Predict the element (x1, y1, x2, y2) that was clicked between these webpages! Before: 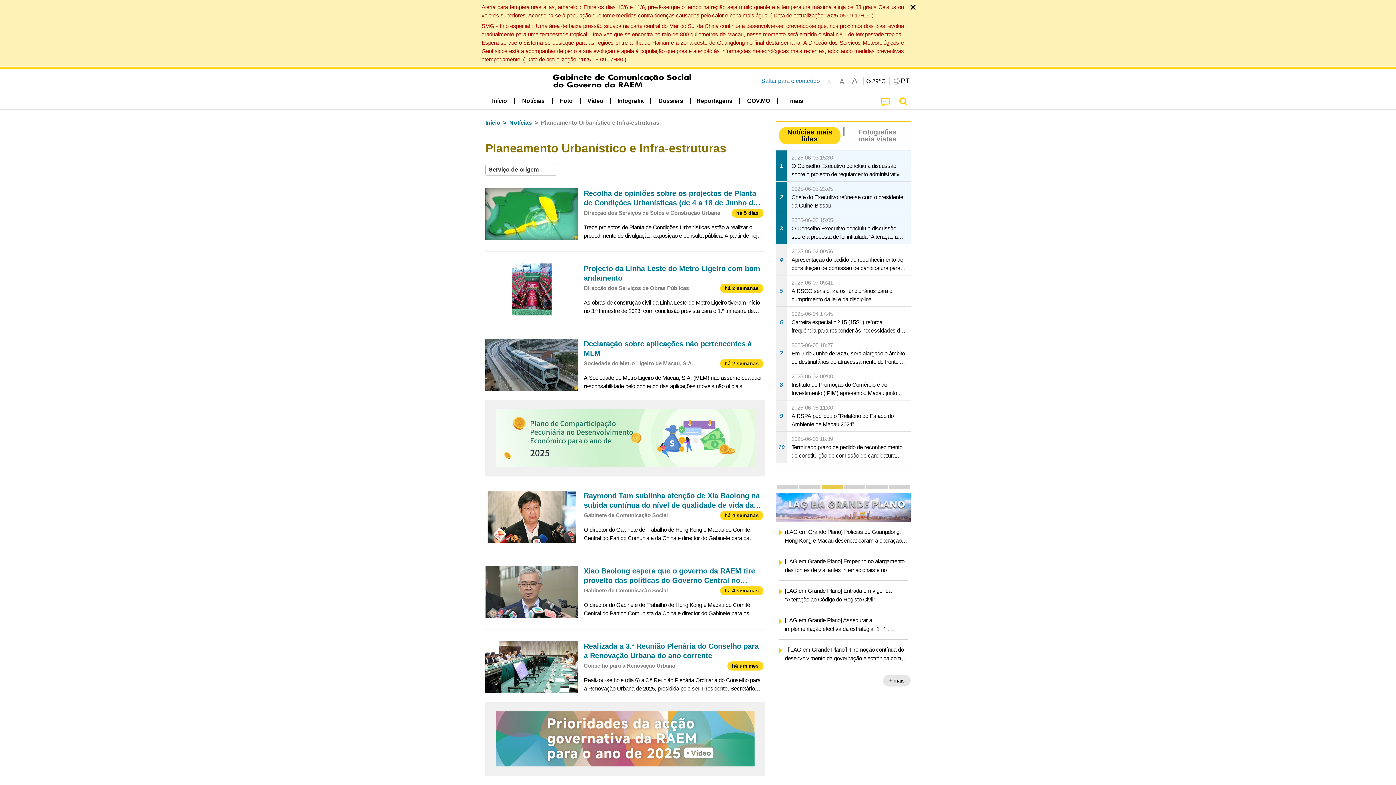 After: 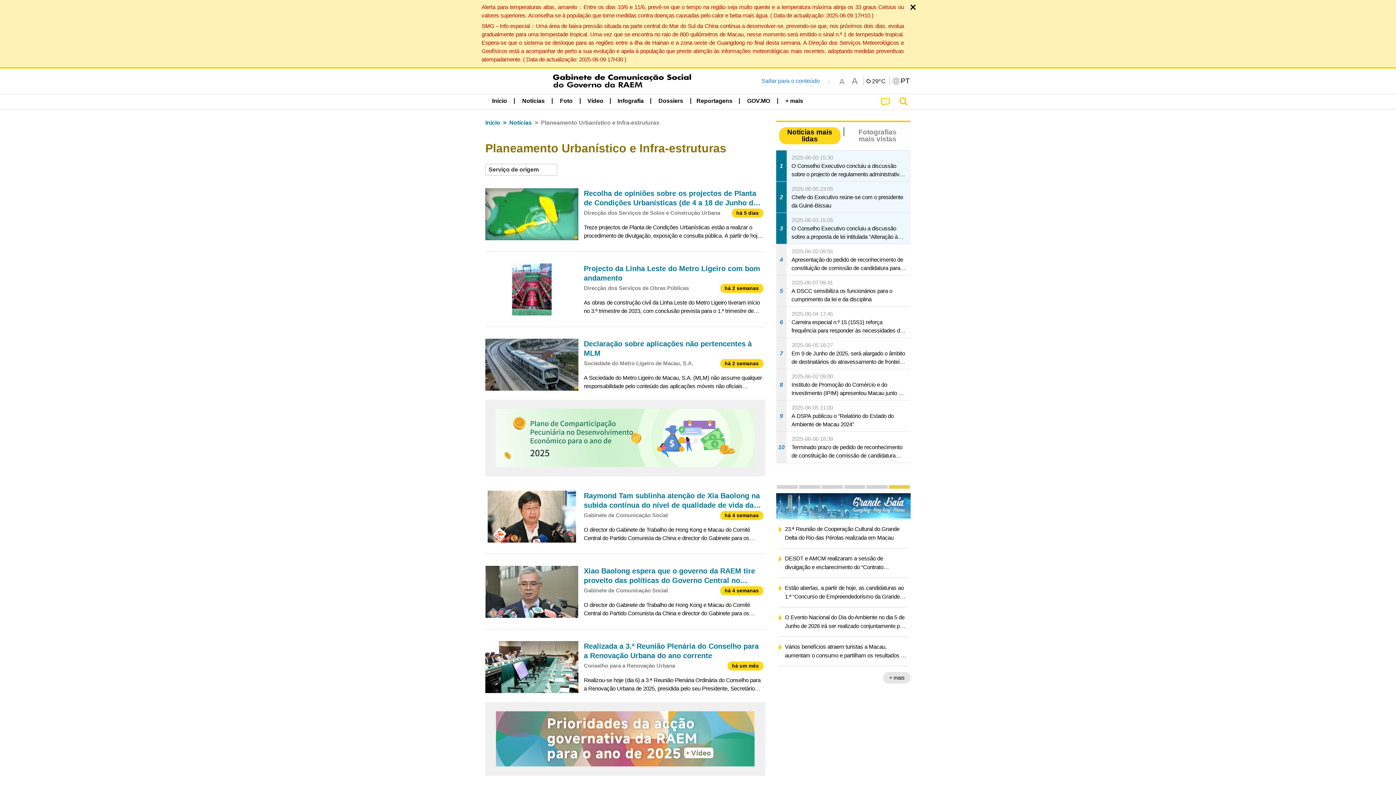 Action: bbox: (821, 485, 843, 488) label: LAG em Grande Plano